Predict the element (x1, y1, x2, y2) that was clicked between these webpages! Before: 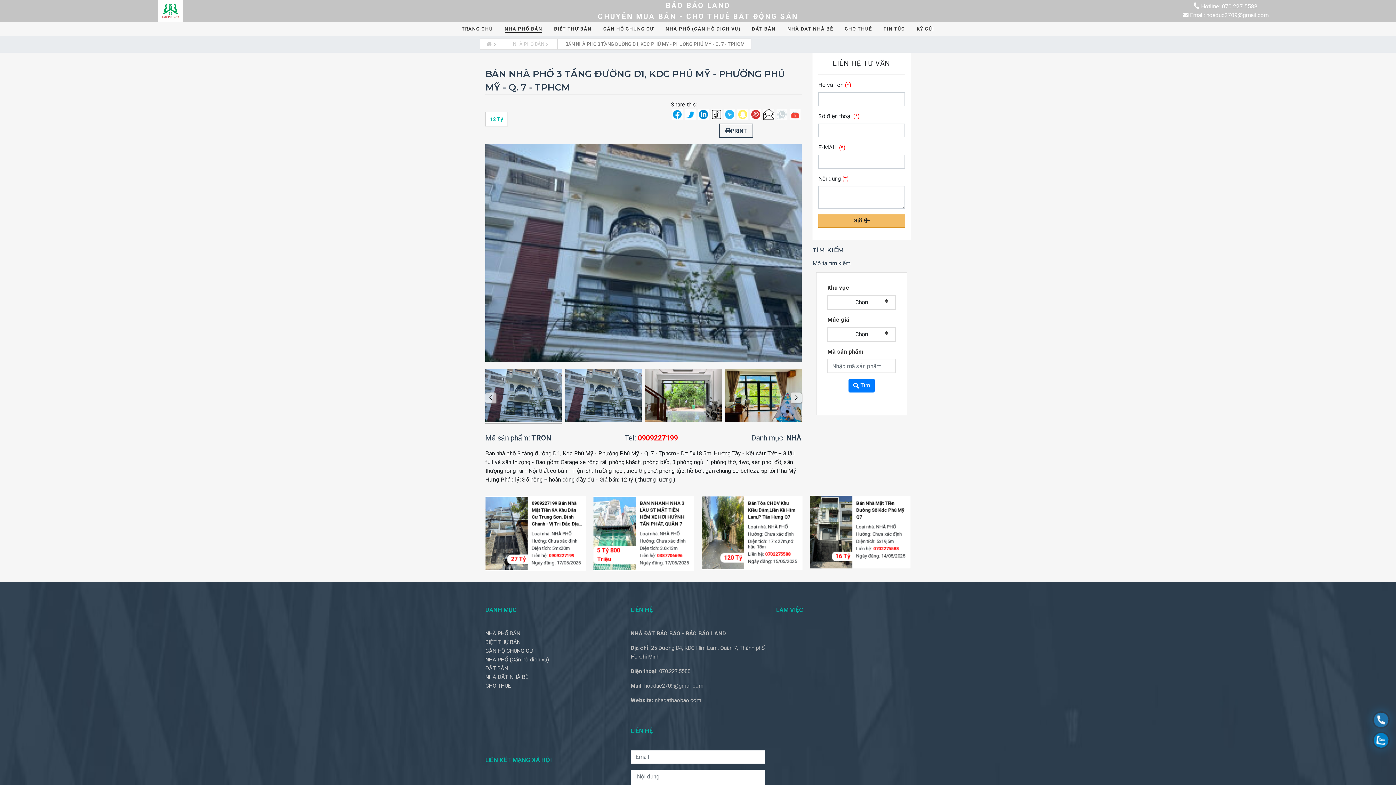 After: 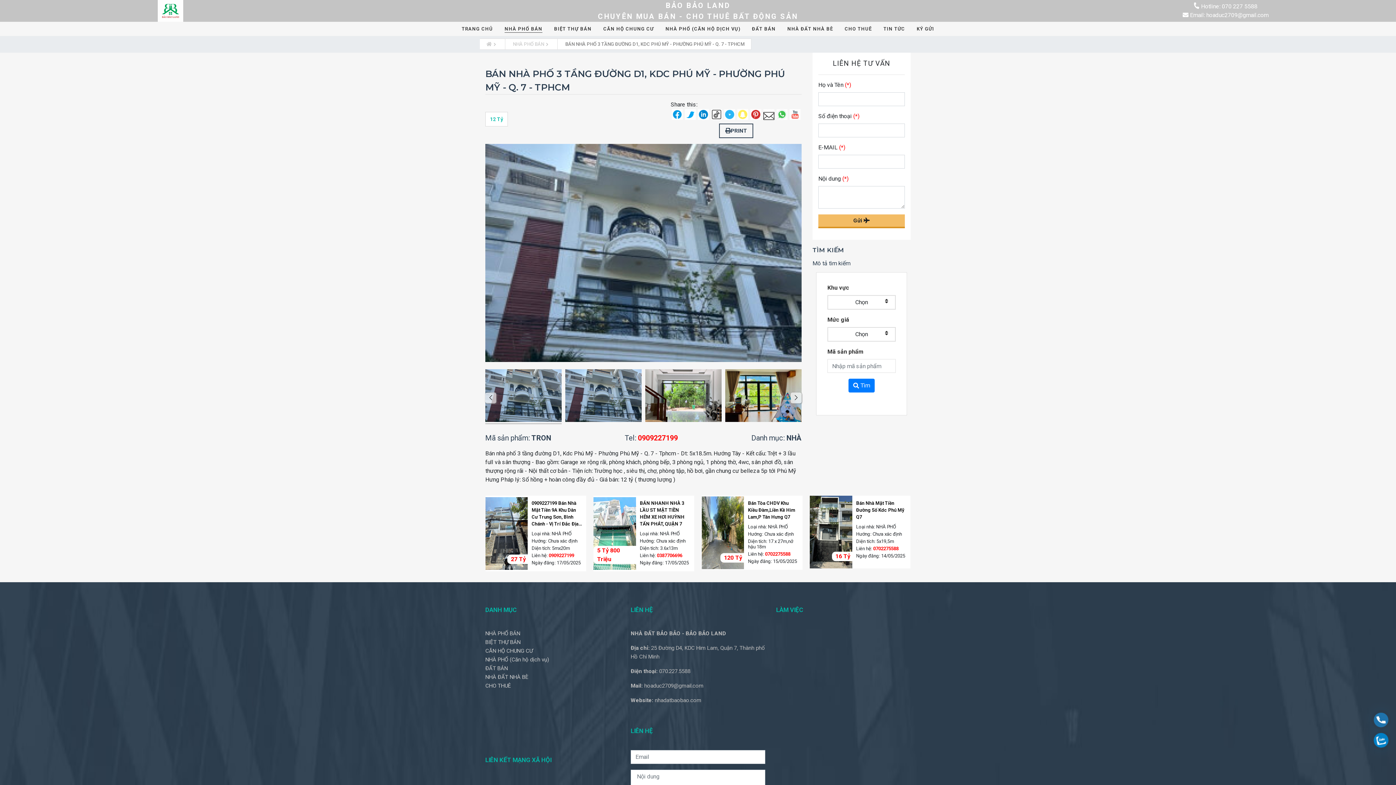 Action: bbox: (750, 109, 761, 120)